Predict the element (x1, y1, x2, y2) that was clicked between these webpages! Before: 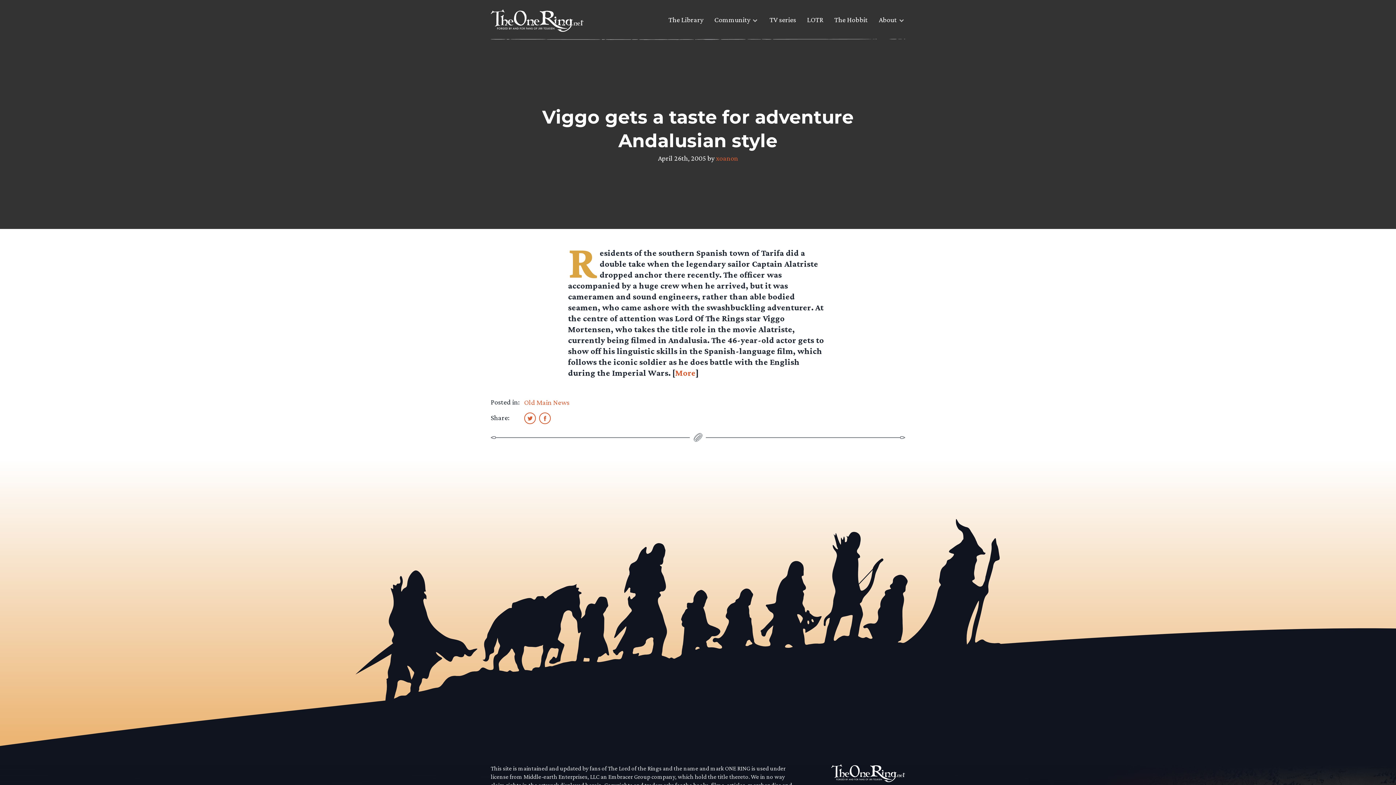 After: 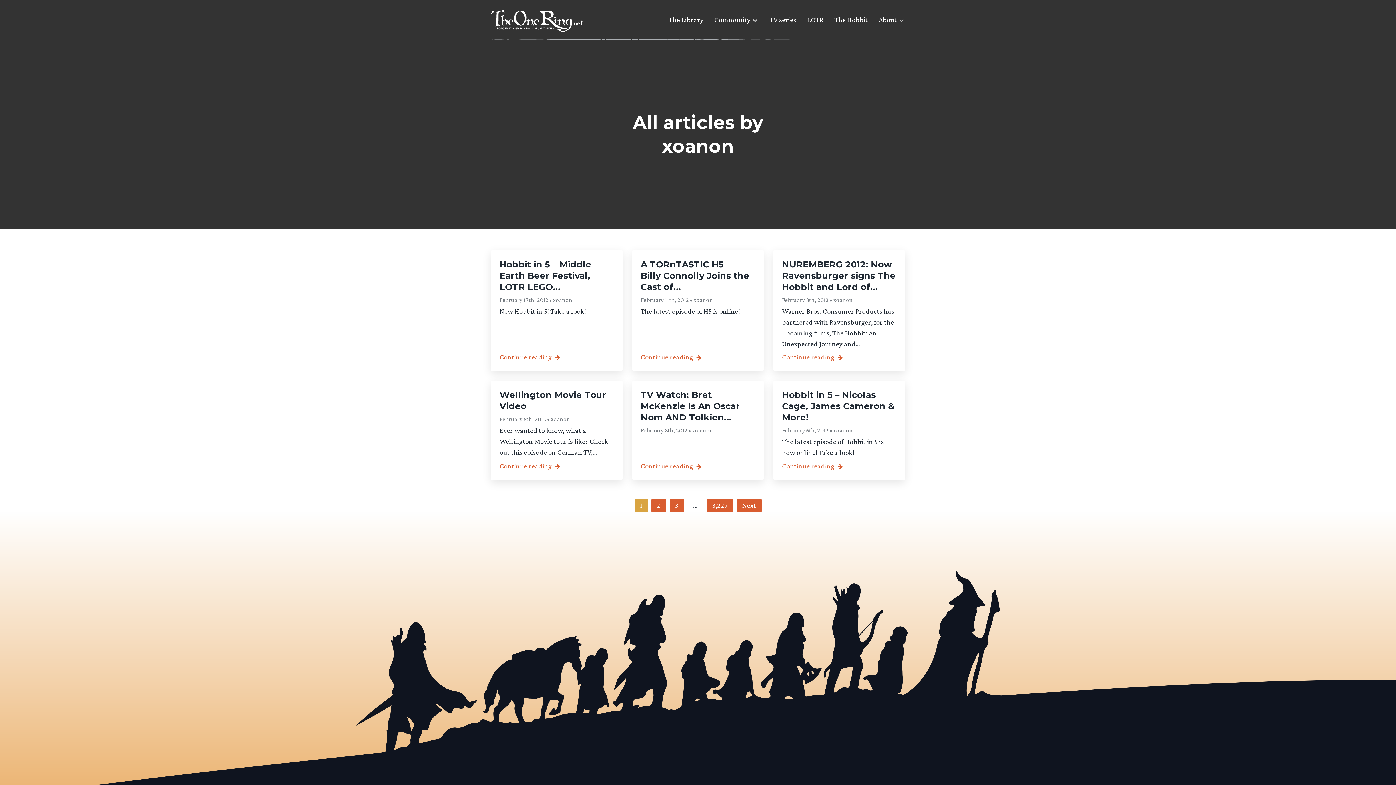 Action: label: xoanon bbox: (716, 154, 738, 162)